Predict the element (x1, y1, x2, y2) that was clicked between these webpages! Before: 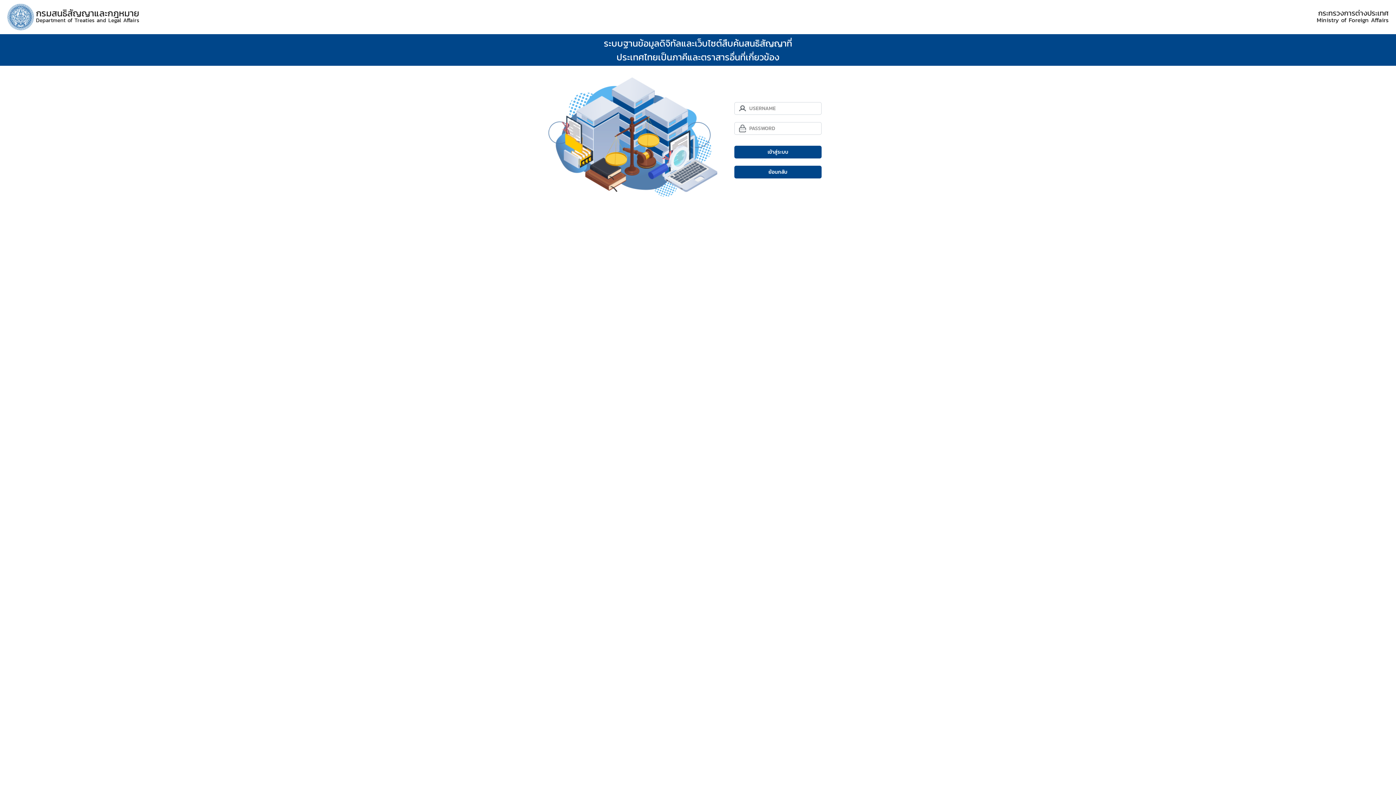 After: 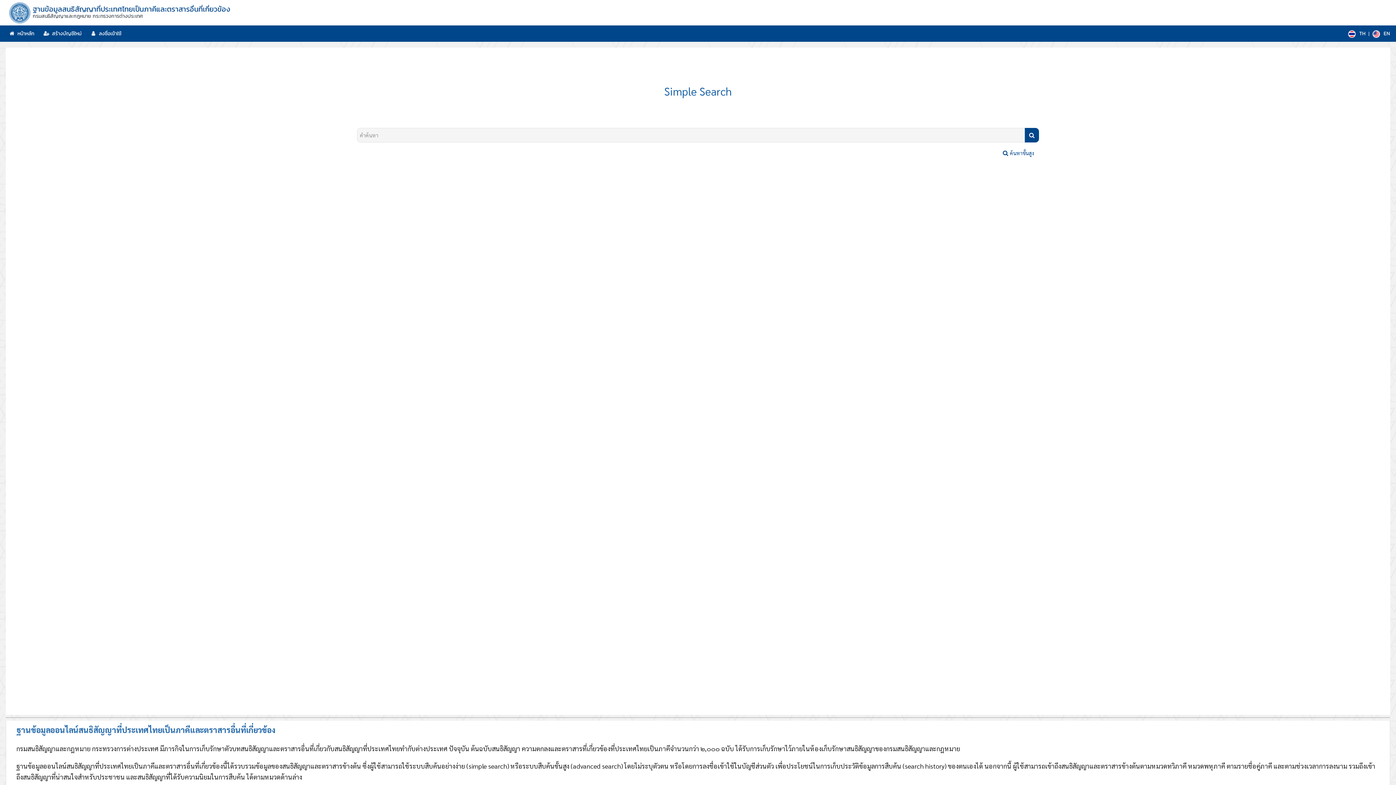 Action: bbox: (734, 165, 821, 178) label: ย้อนกลับ